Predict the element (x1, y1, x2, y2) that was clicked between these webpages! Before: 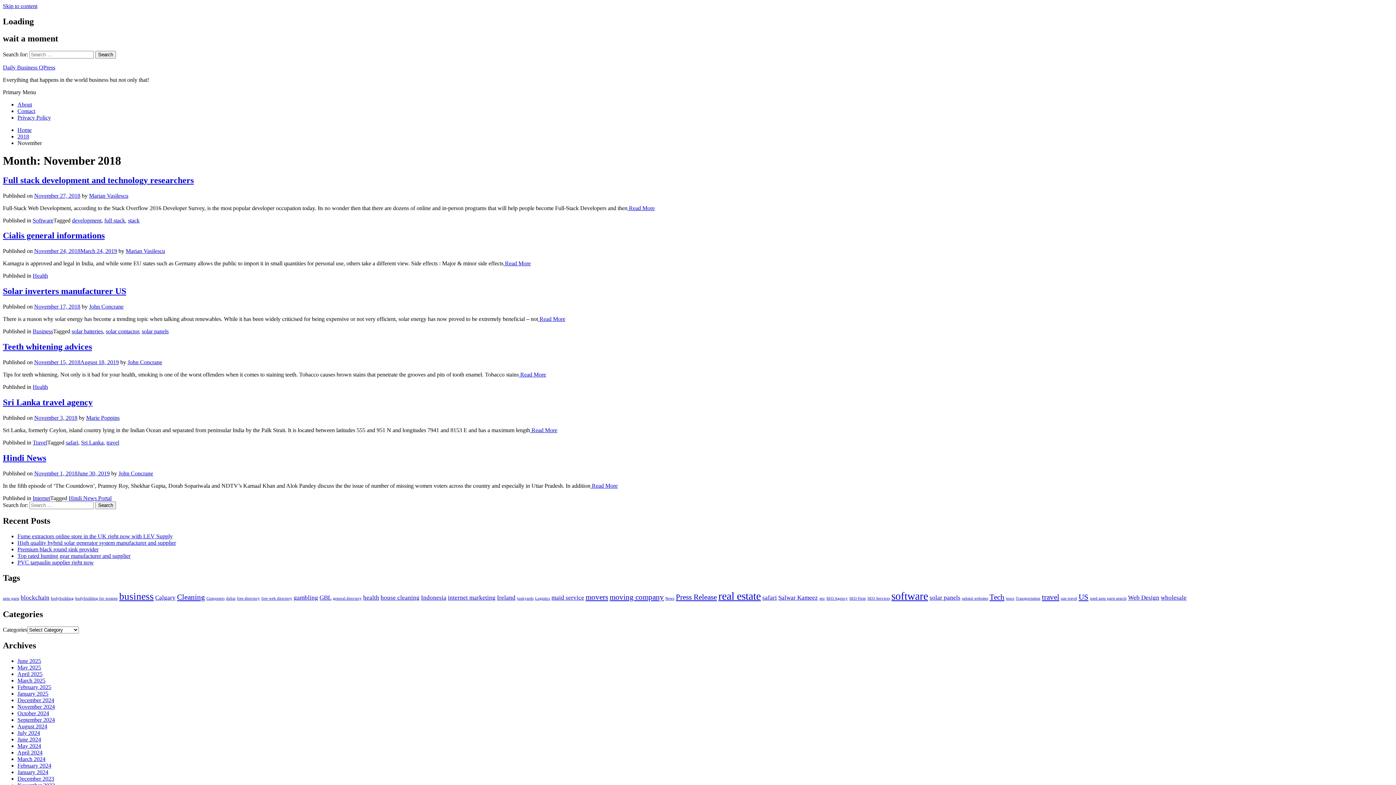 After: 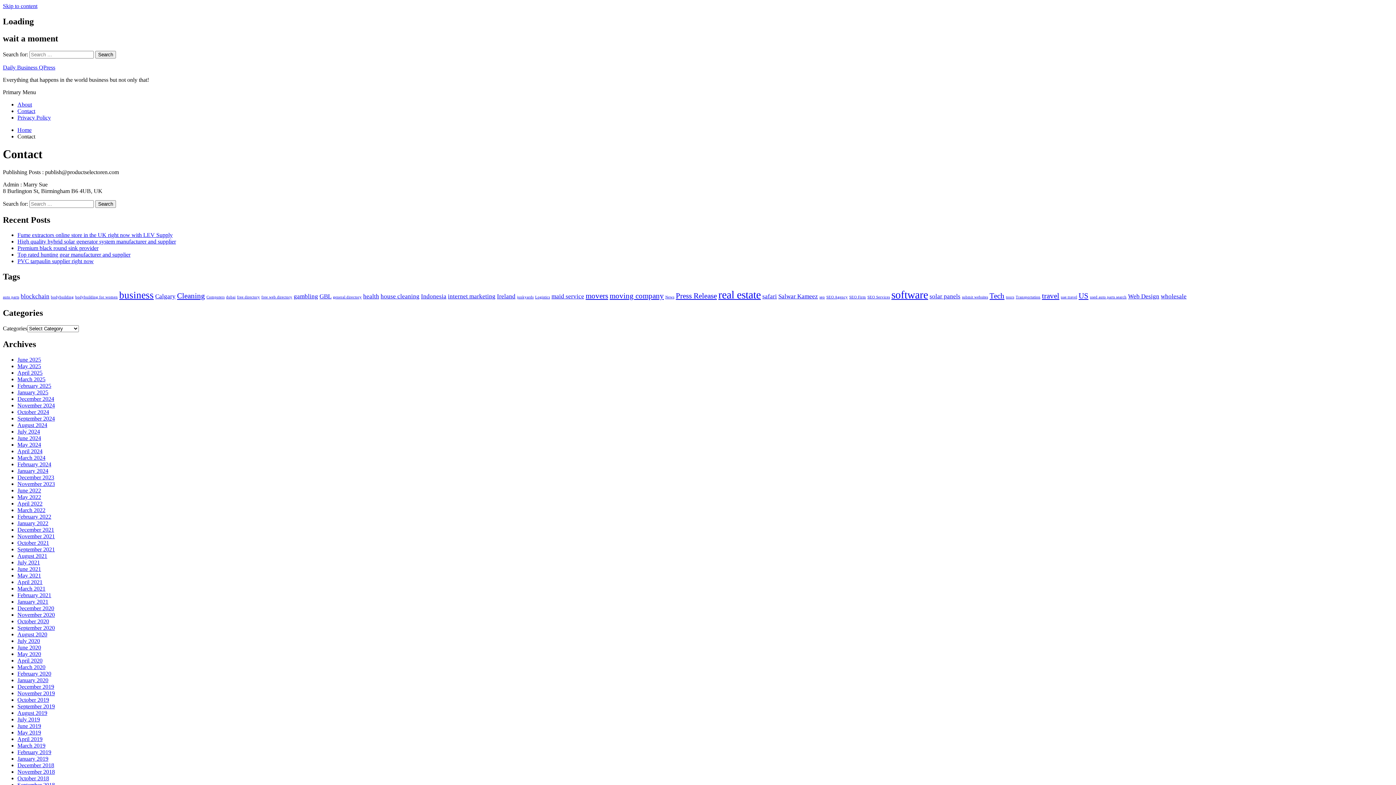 Action: bbox: (17, 107, 35, 114) label: Contact